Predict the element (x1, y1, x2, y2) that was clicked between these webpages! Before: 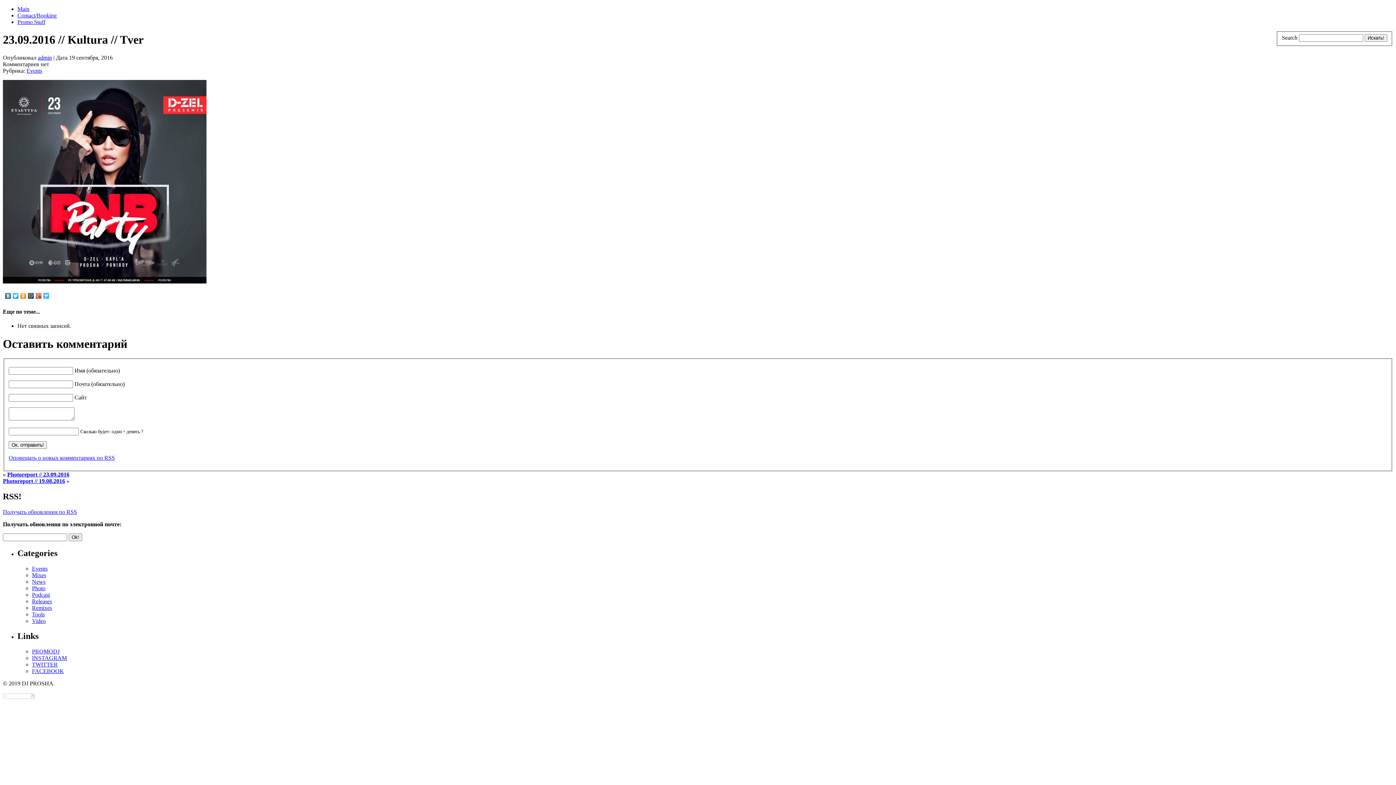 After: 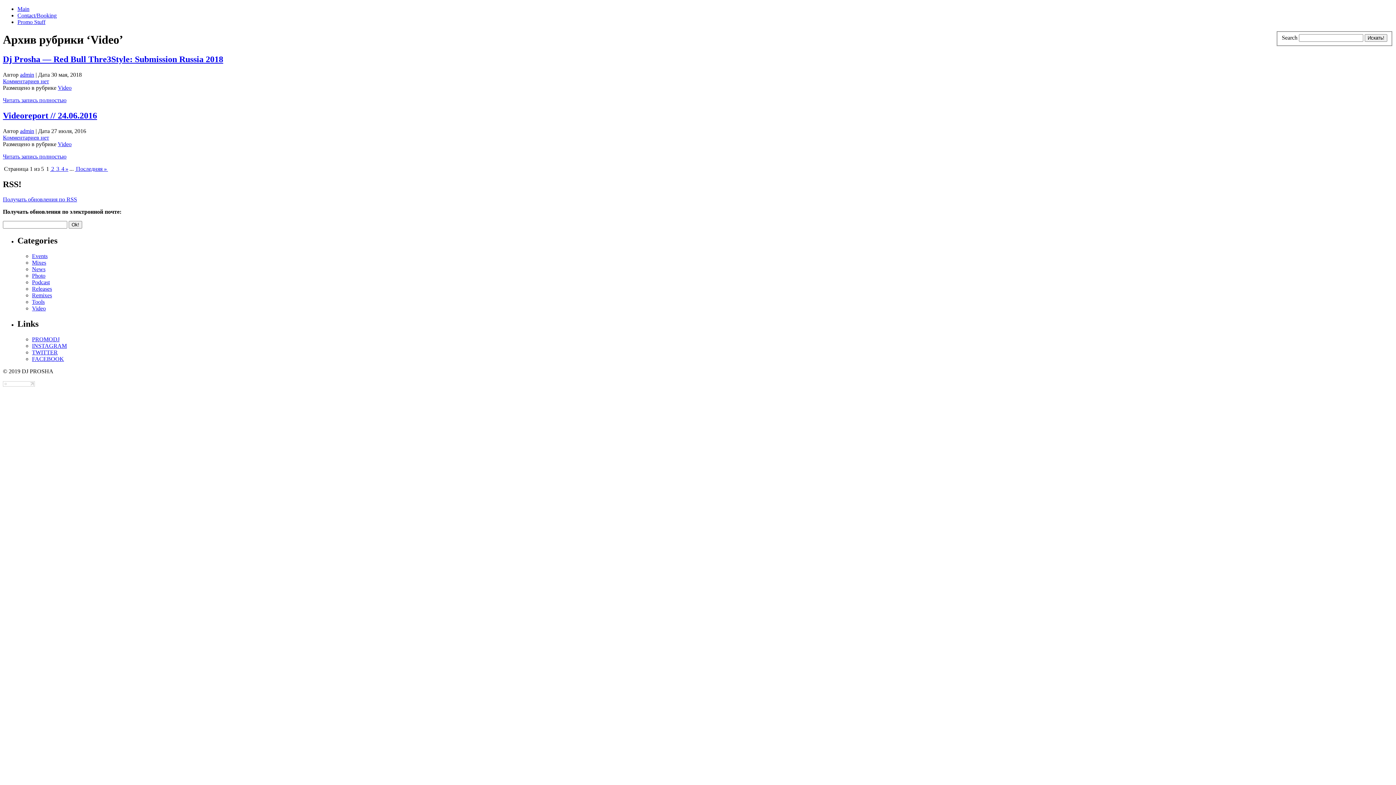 Action: bbox: (32, 618, 45, 624) label: Video